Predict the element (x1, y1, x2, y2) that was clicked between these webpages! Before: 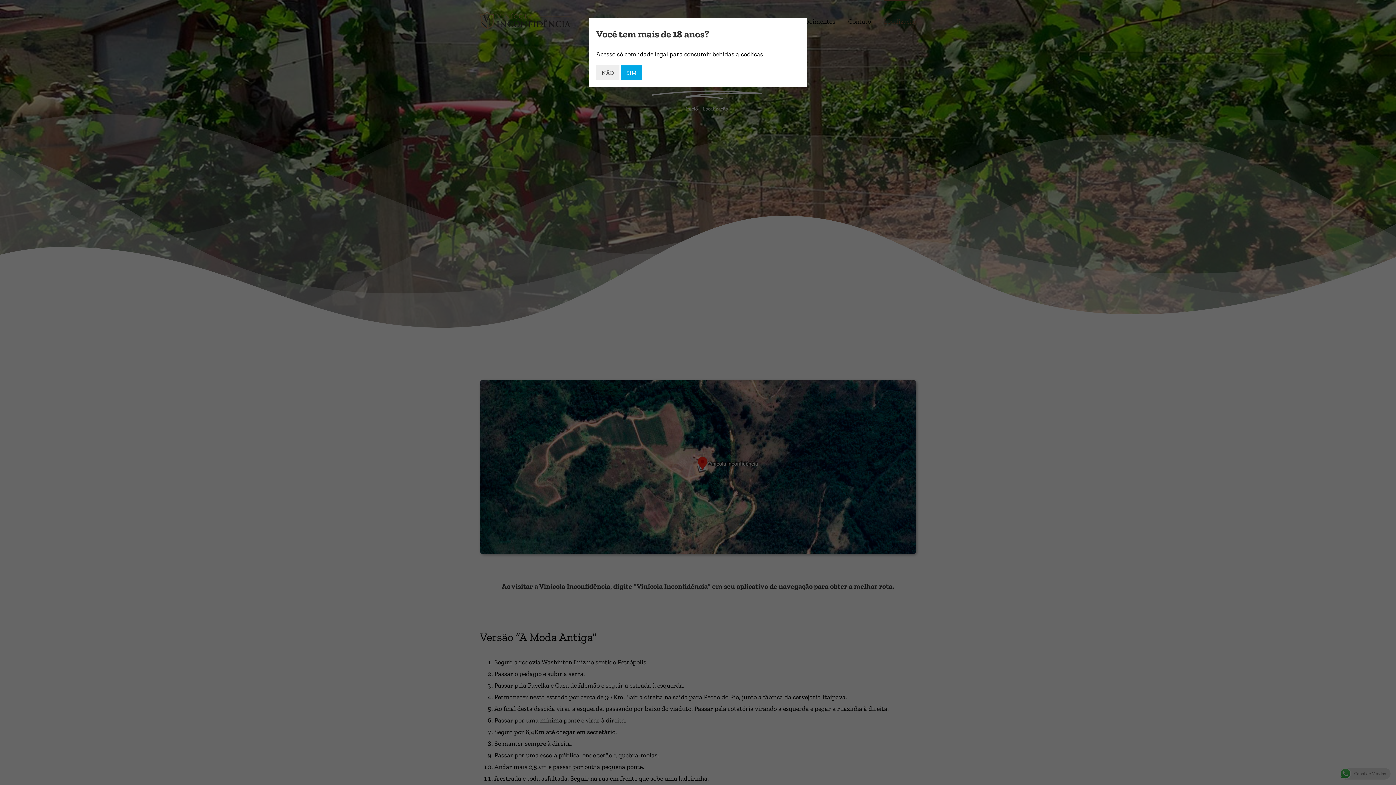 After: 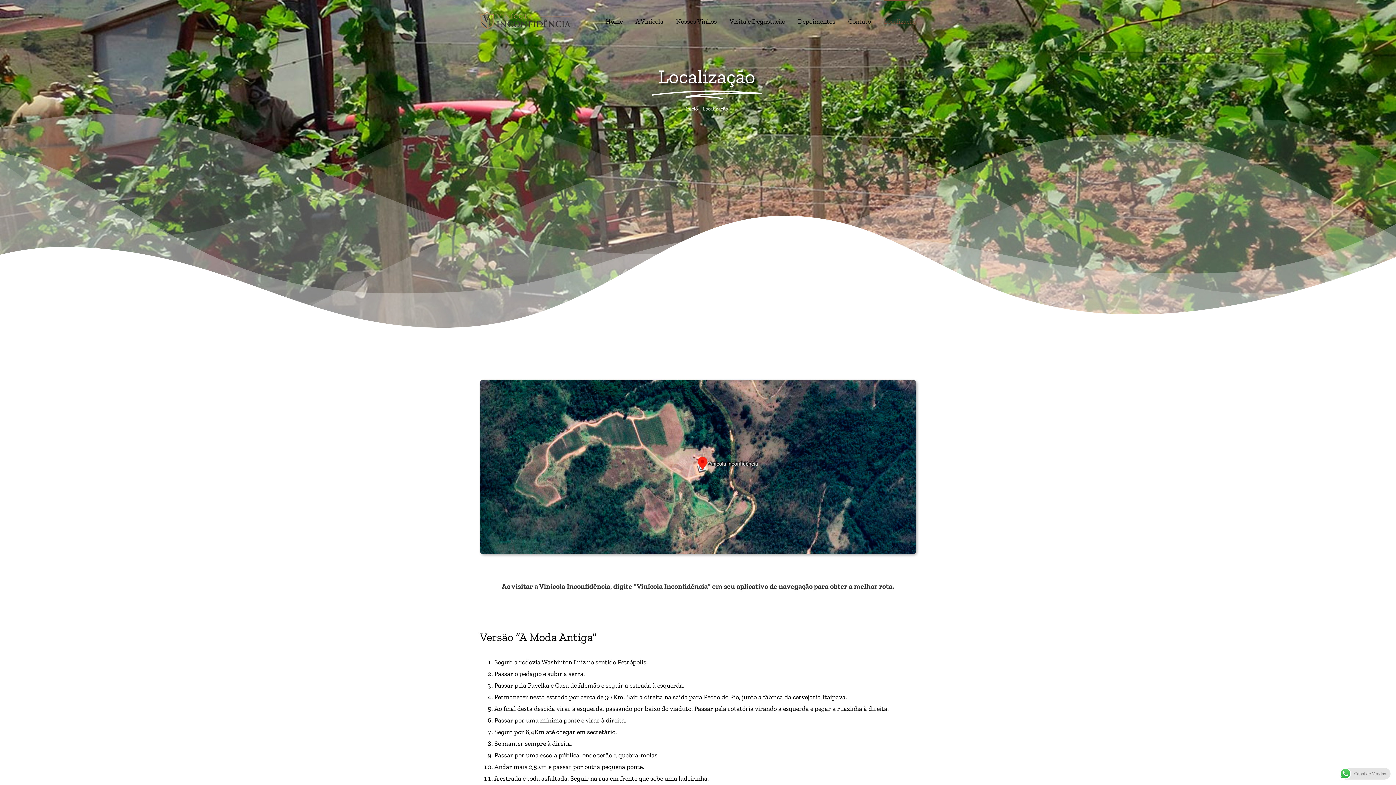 Action: bbox: (621, 65, 642, 80) label: SIM